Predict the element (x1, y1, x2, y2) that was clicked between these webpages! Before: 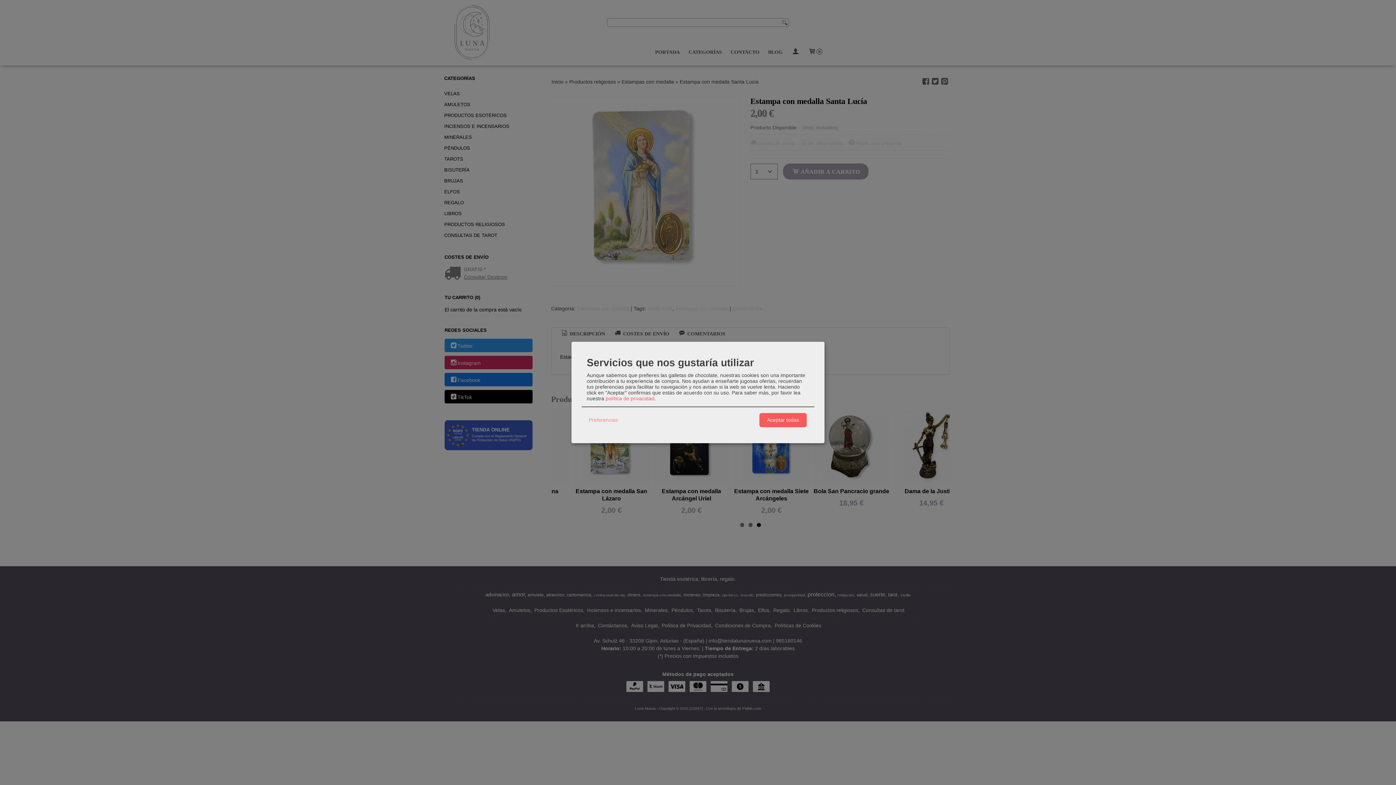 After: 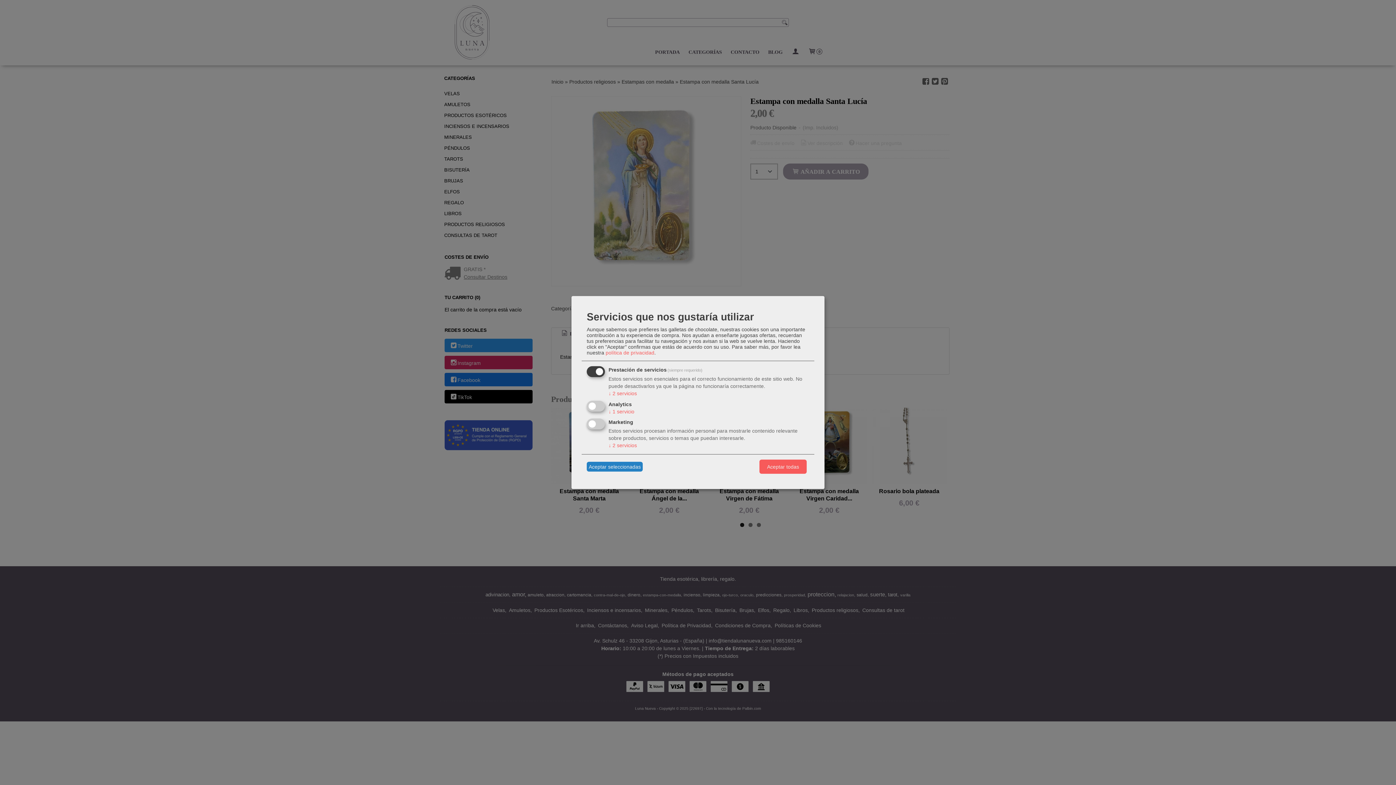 Action: label: Preferencias bbox: (586, 415, 620, 425)